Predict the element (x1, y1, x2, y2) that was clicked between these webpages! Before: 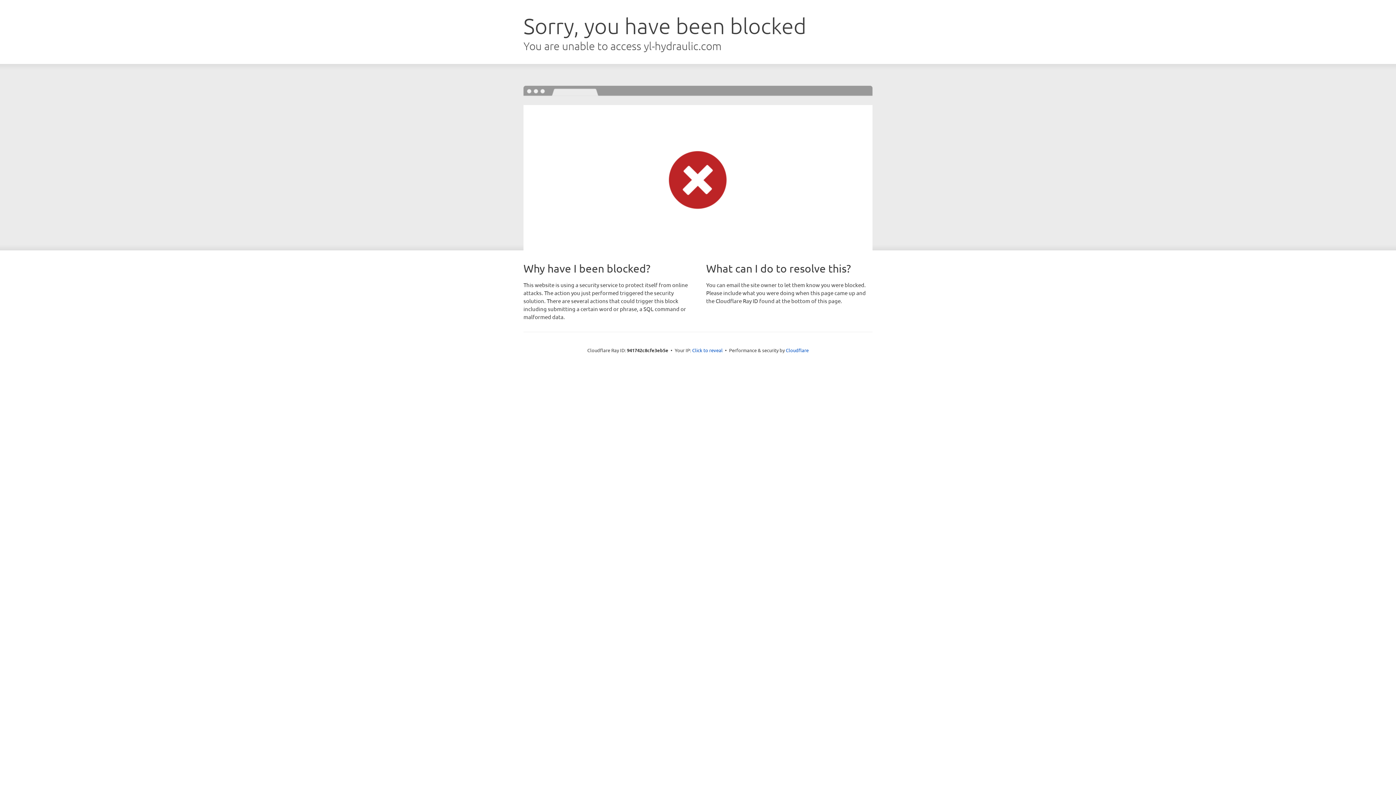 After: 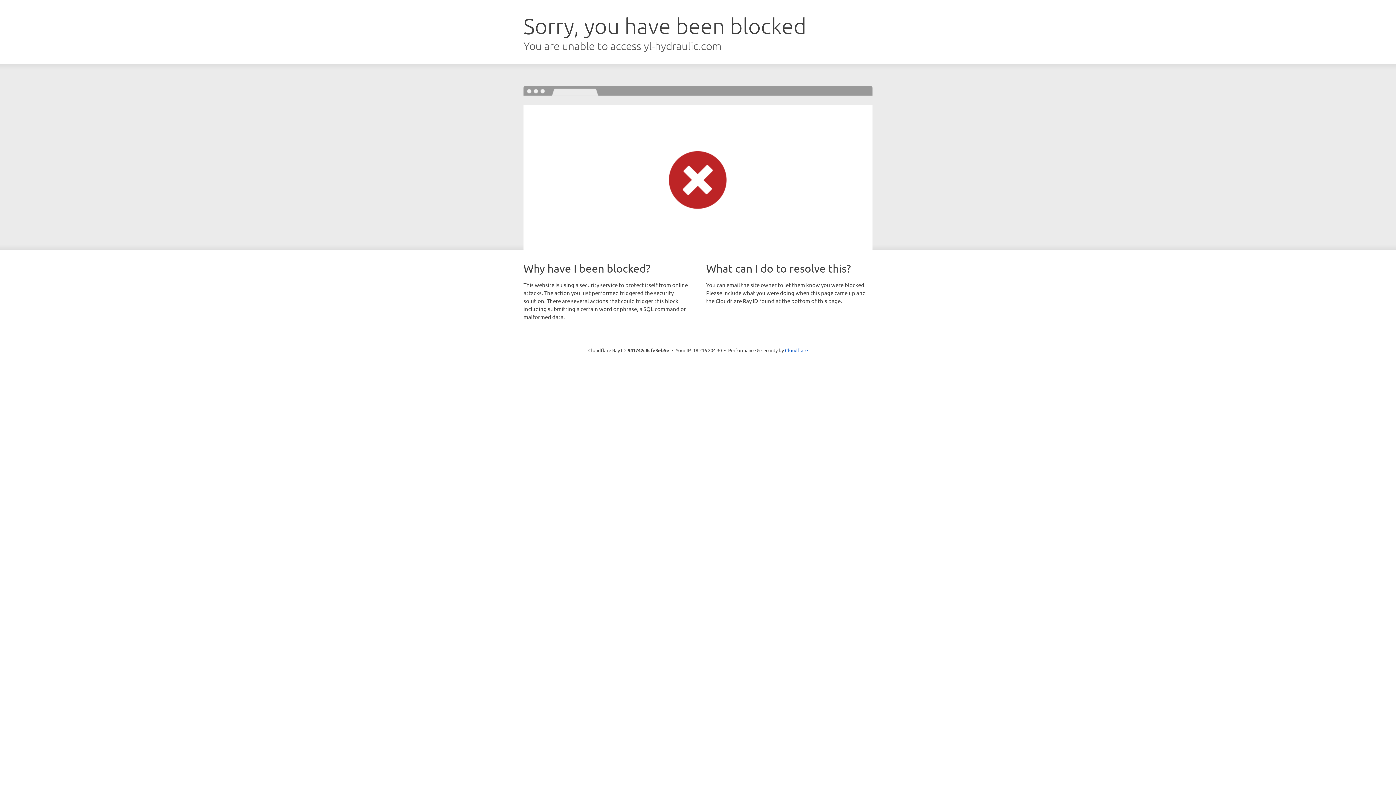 Action: bbox: (692, 346, 722, 353) label: Click to reveal